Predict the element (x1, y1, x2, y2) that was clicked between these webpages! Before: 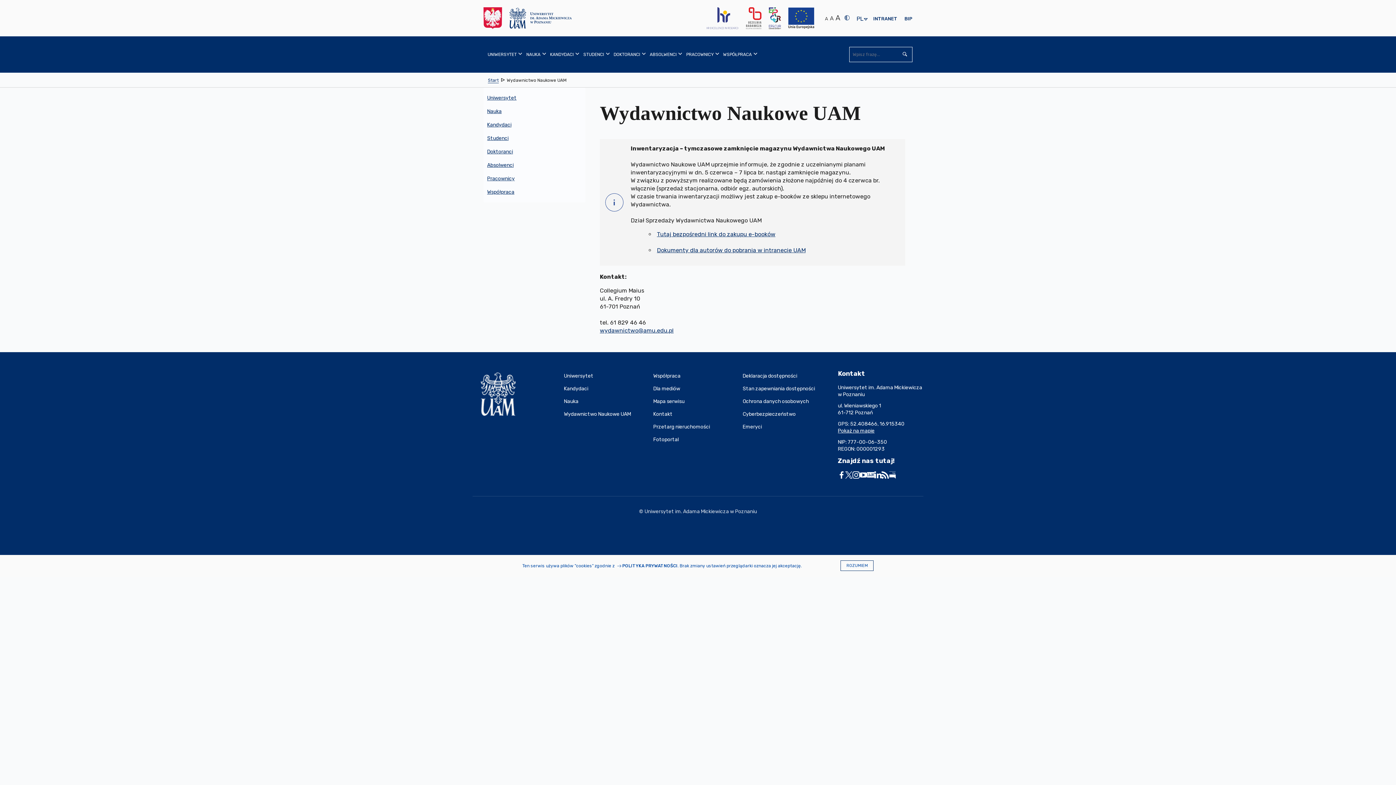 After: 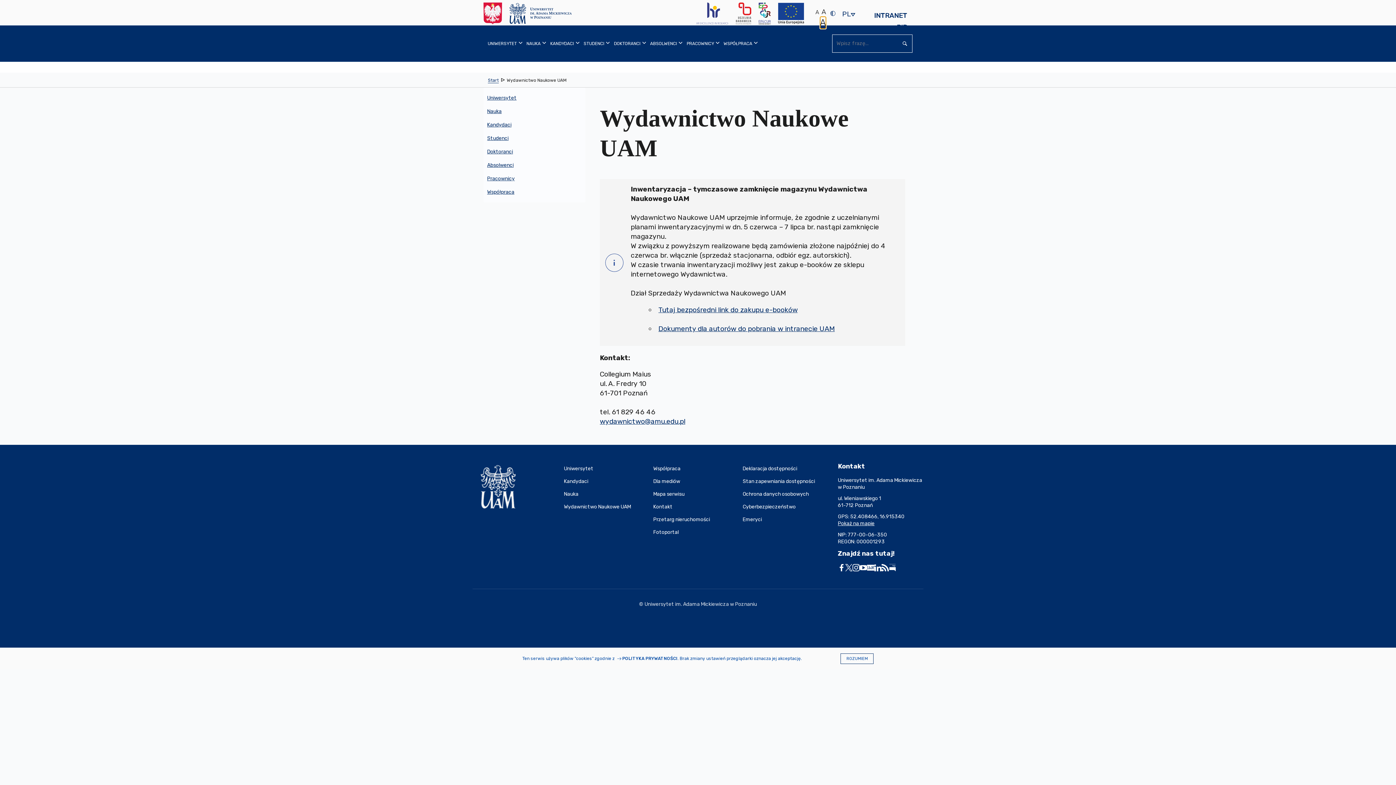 Action: bbox: (835, 12, 840, 22) label: Duży rozmiar tekstu